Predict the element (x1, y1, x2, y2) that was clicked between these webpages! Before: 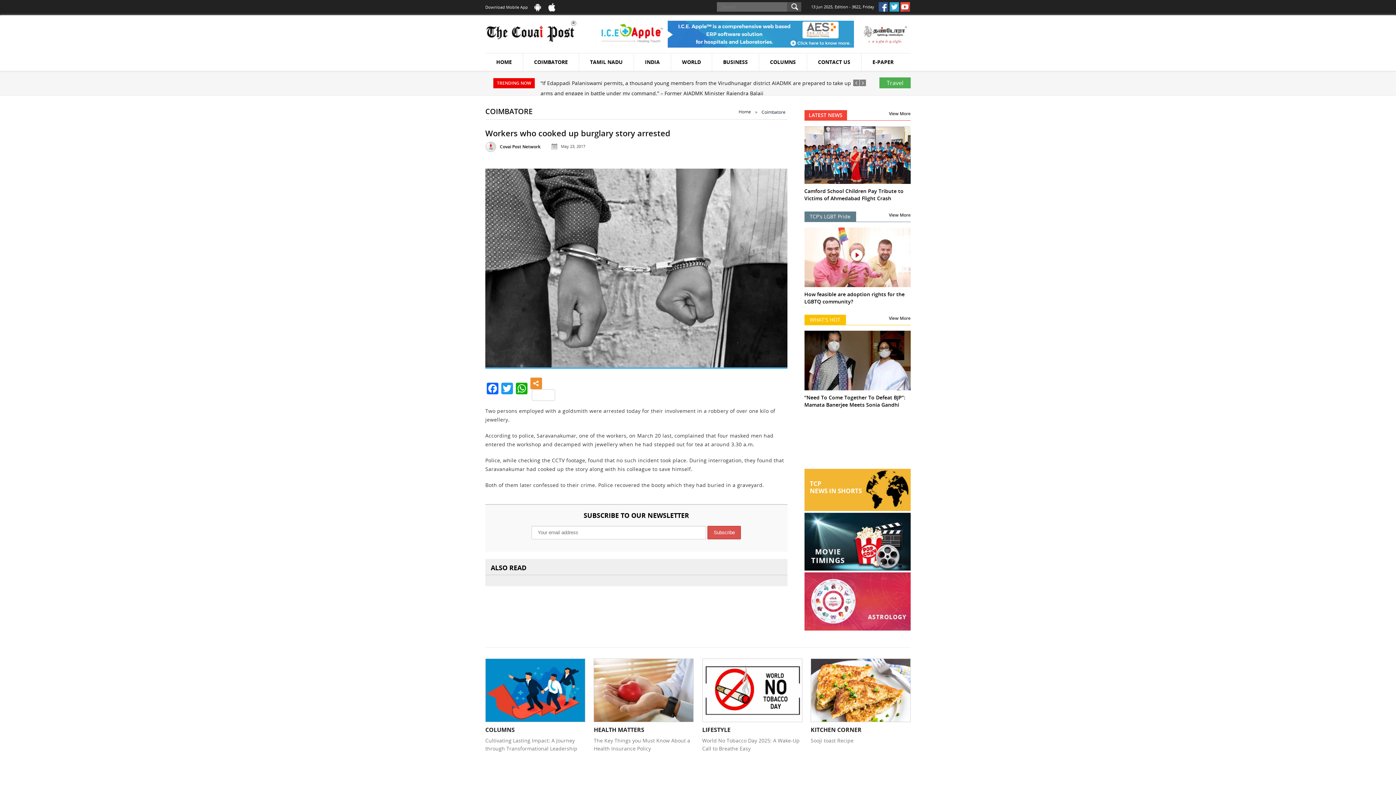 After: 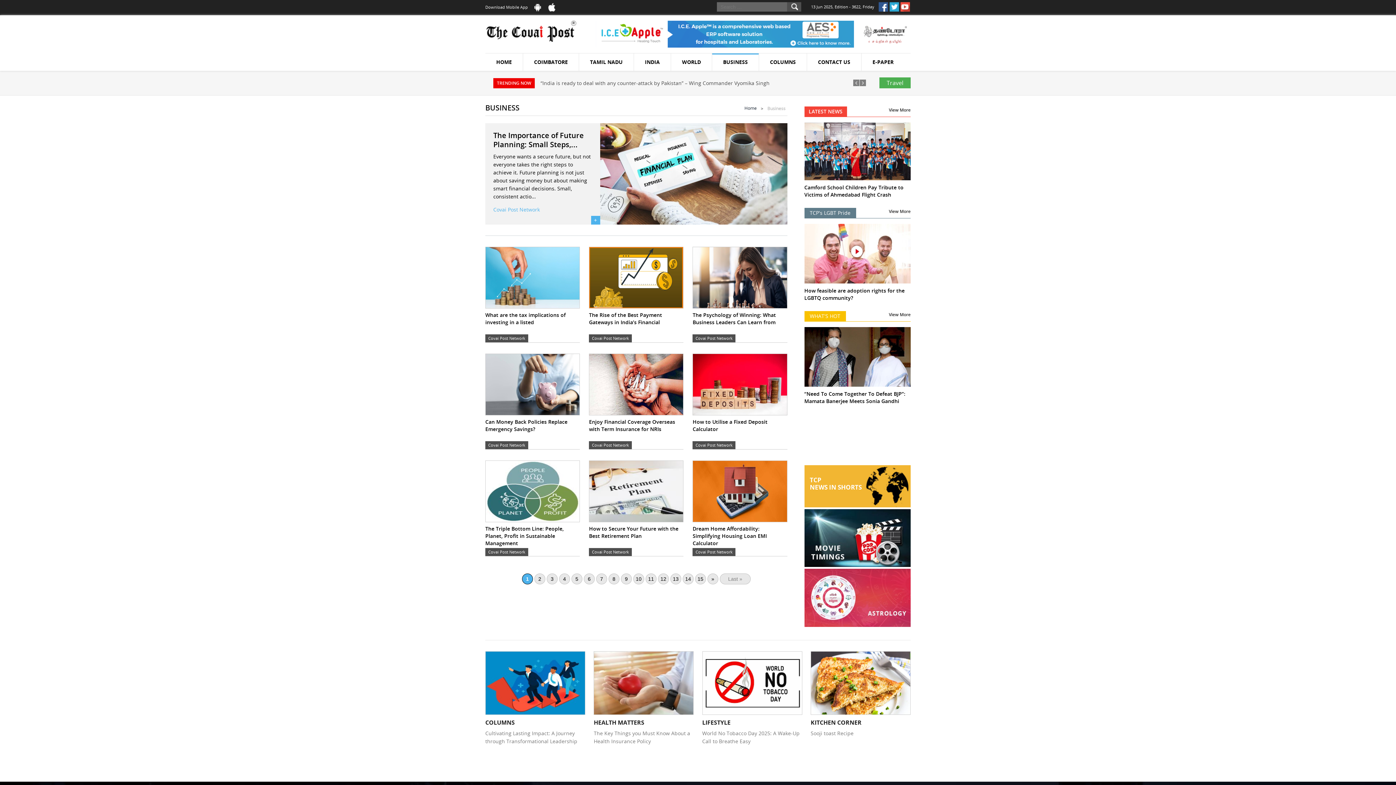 Action: bbox: (712, 53, 759, 71) label: BUSINESS